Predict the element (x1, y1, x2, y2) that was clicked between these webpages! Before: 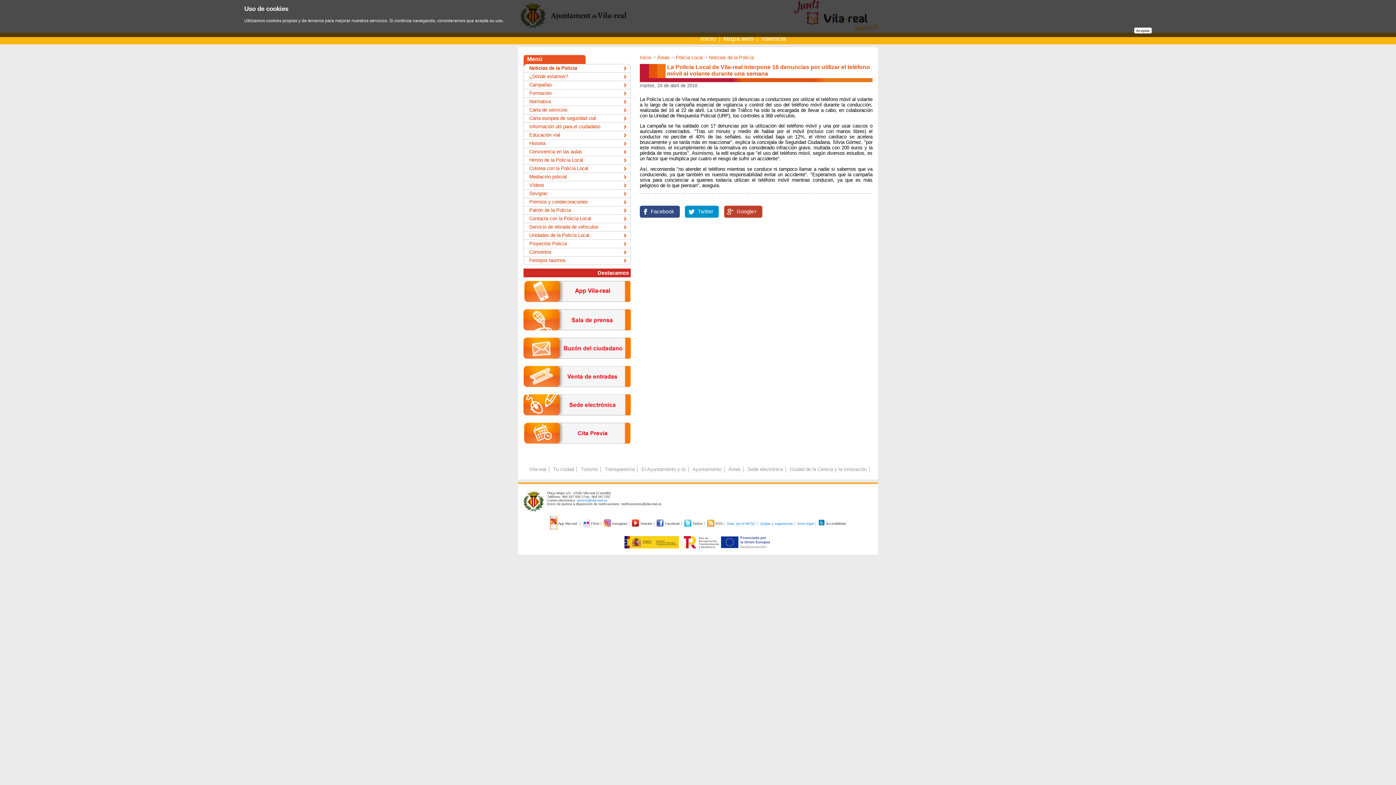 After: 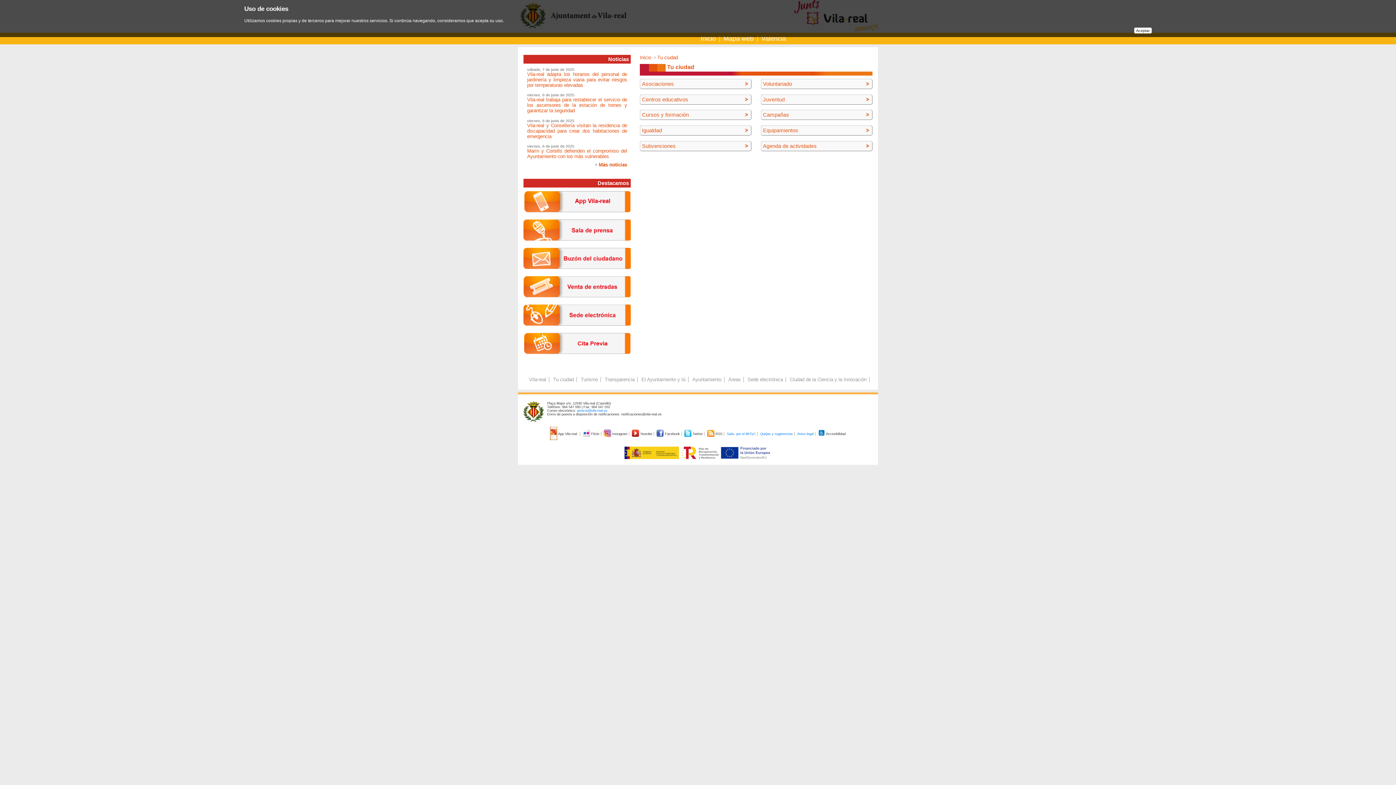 Action: bbox: (553, 466, 574, 472) label: Tu ciudad